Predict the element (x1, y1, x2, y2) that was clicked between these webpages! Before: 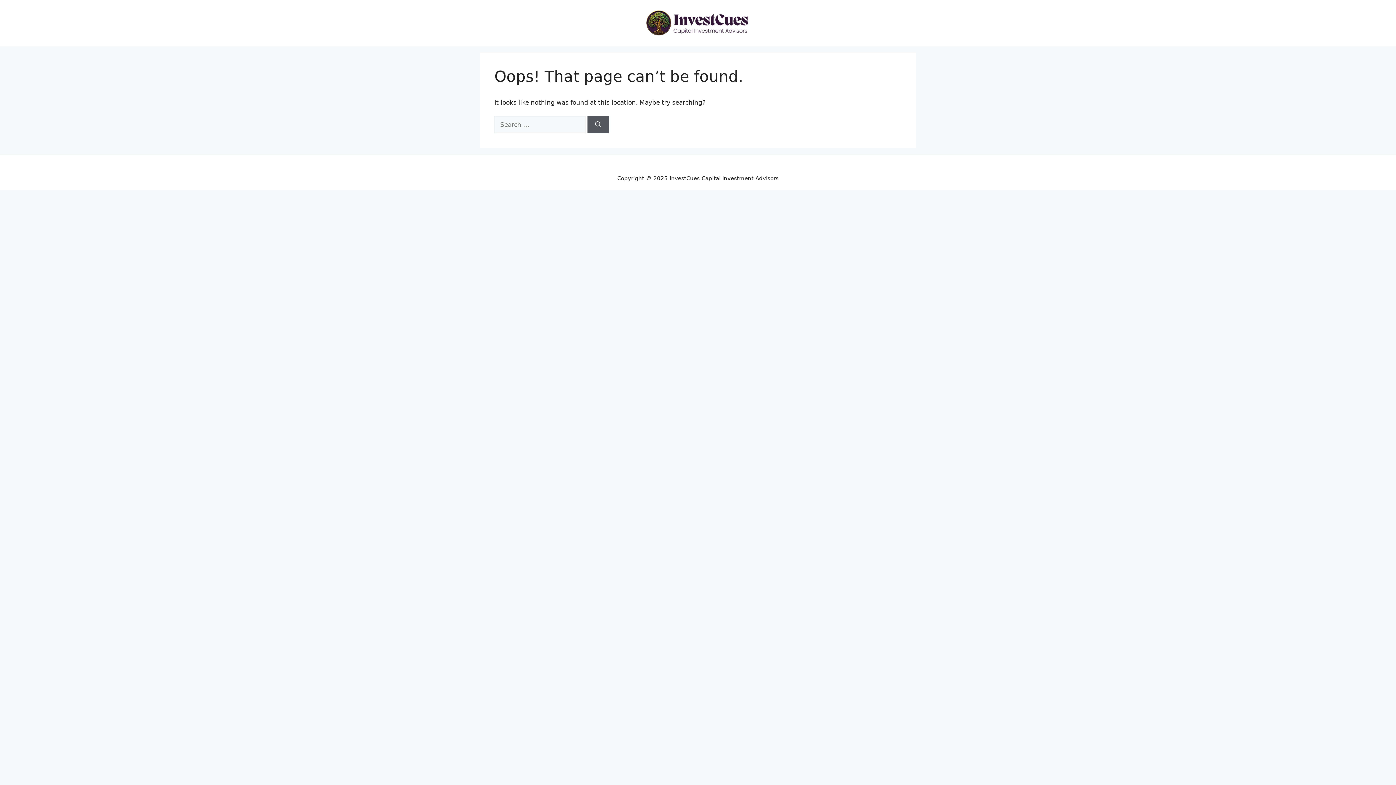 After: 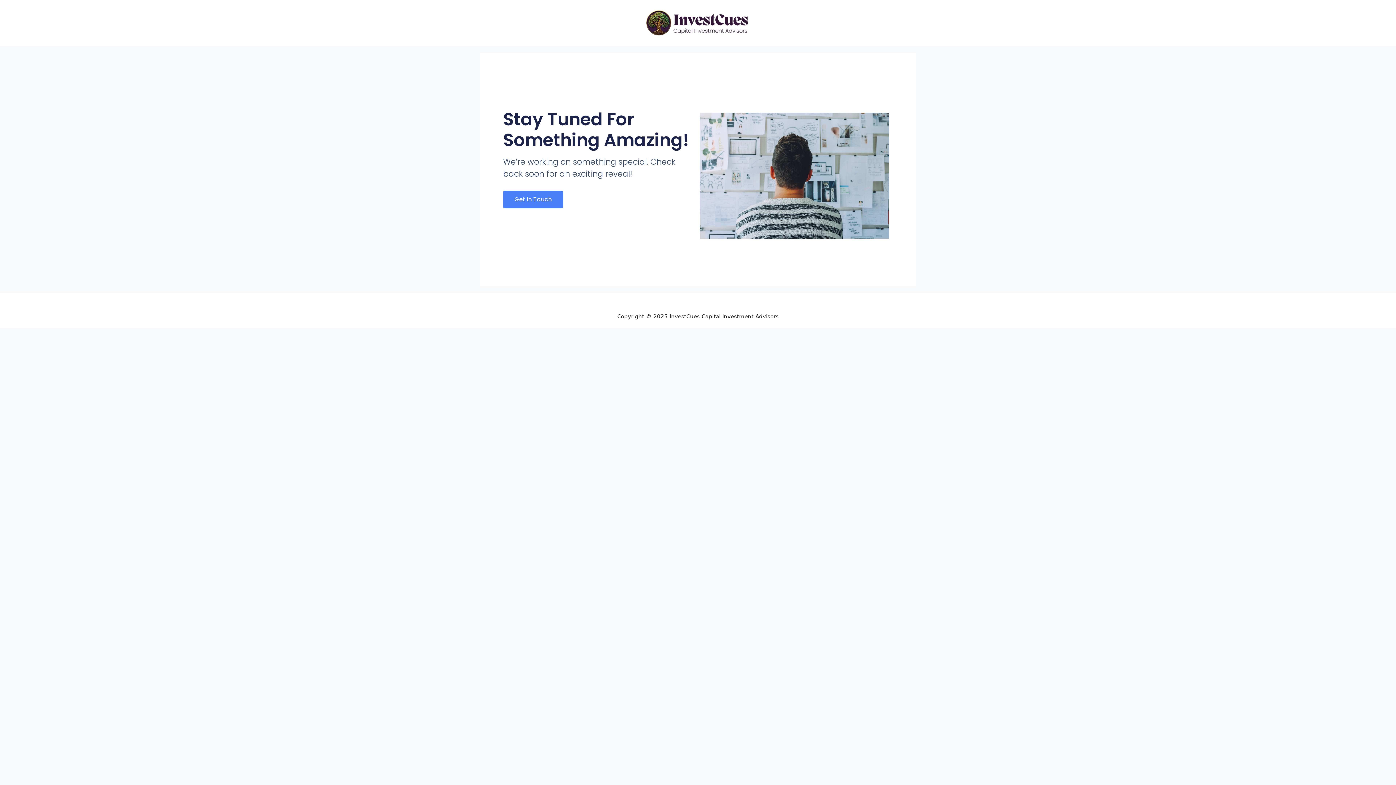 Action: bbox: (643, 18, 752, 25)